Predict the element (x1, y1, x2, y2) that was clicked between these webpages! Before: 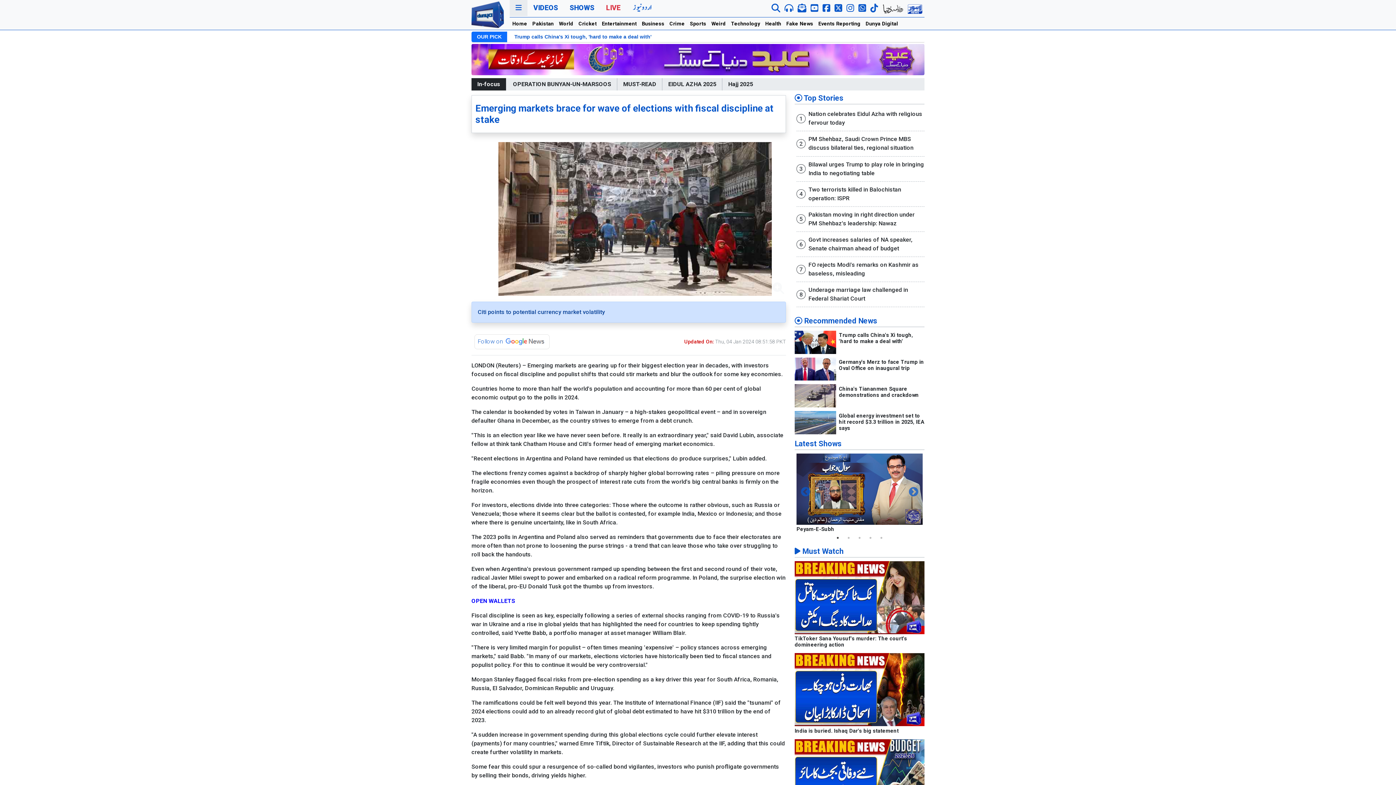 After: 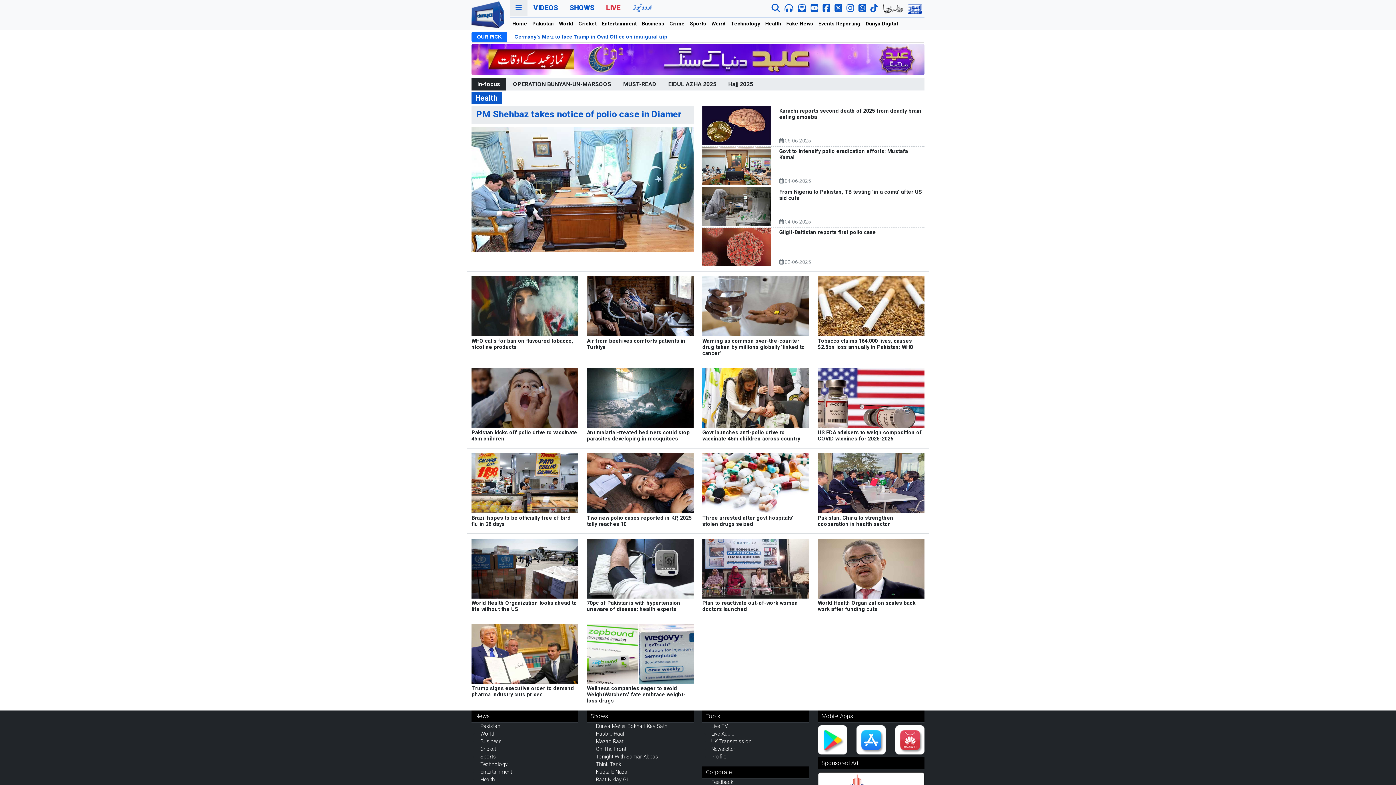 Action: bbox: (762, 17, 783, 30) label: Health